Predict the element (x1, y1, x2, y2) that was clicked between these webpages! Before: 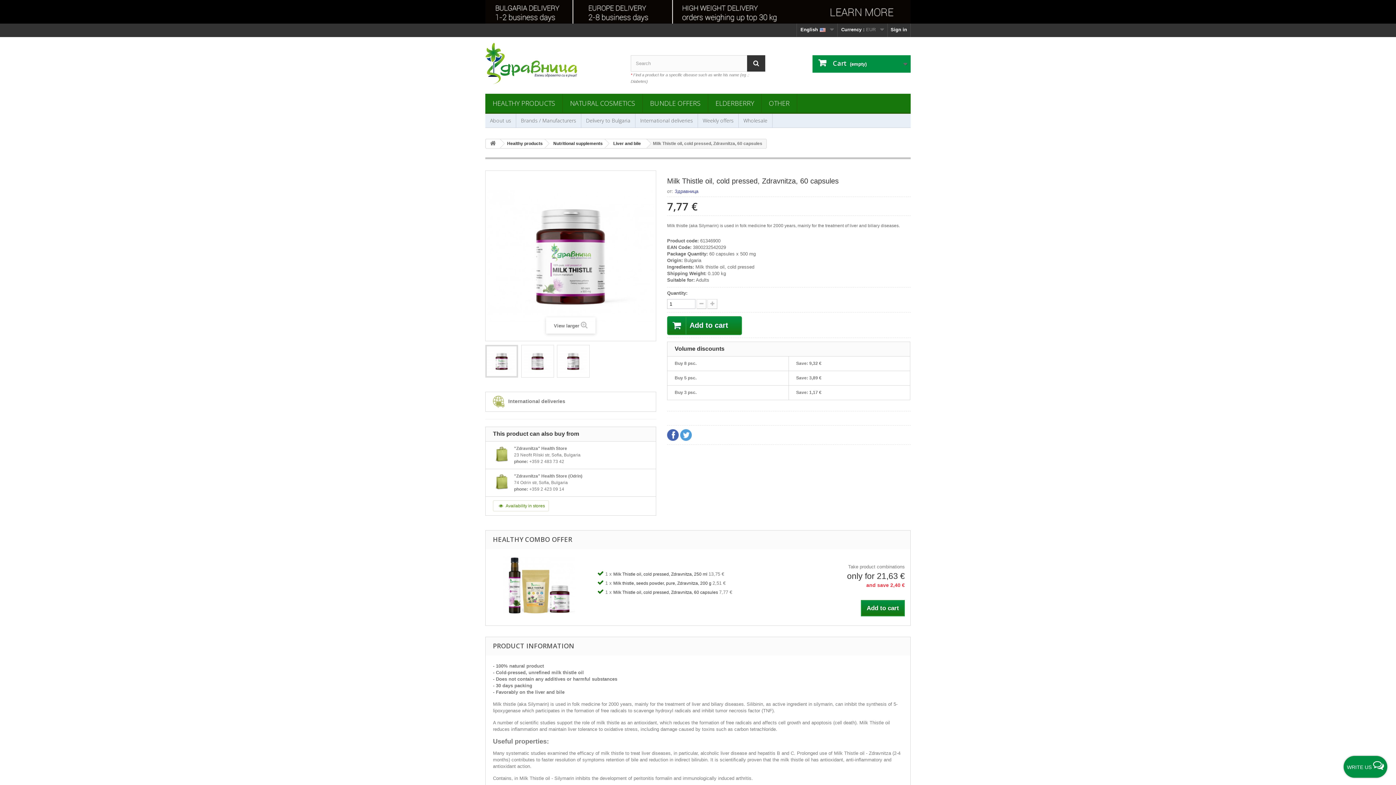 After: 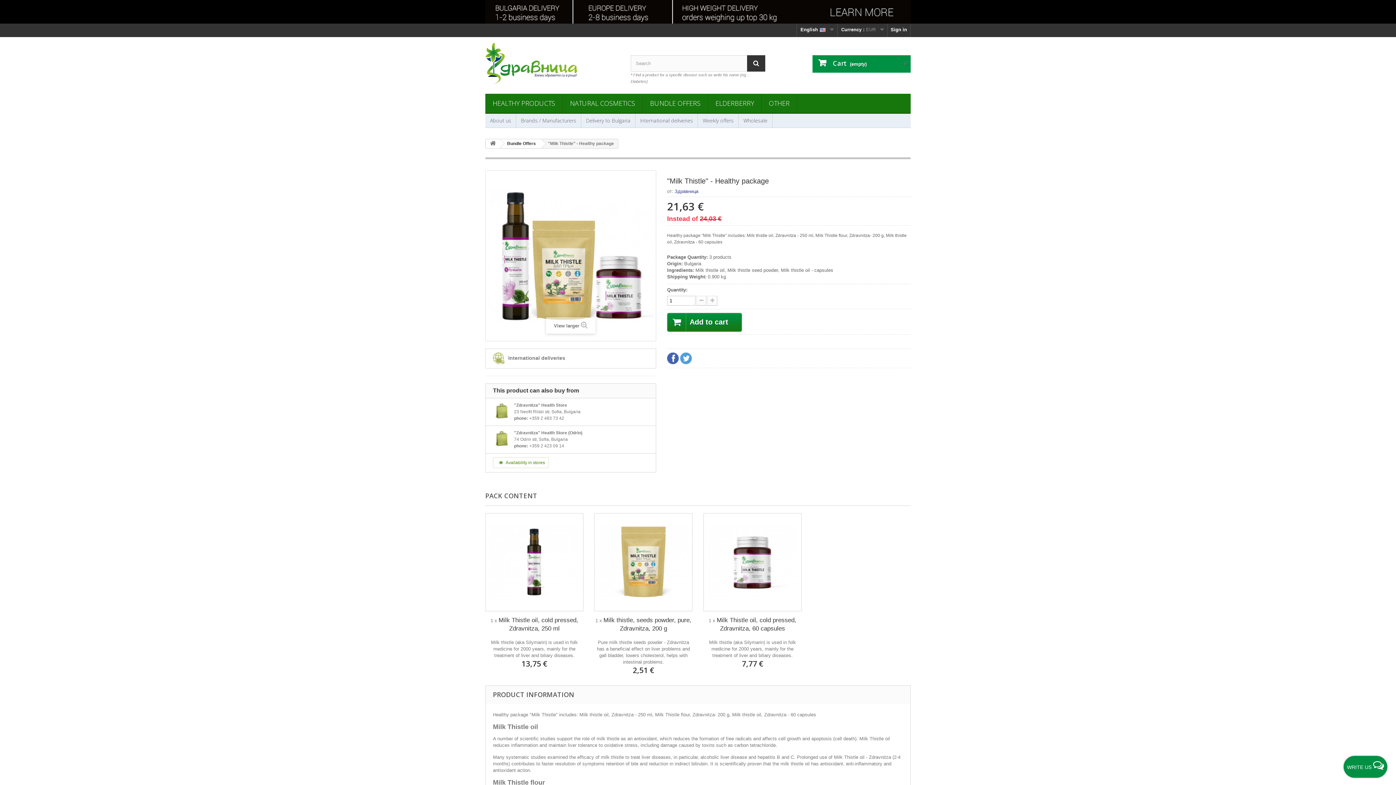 Action: bbox: (502, 581, 575, 588)